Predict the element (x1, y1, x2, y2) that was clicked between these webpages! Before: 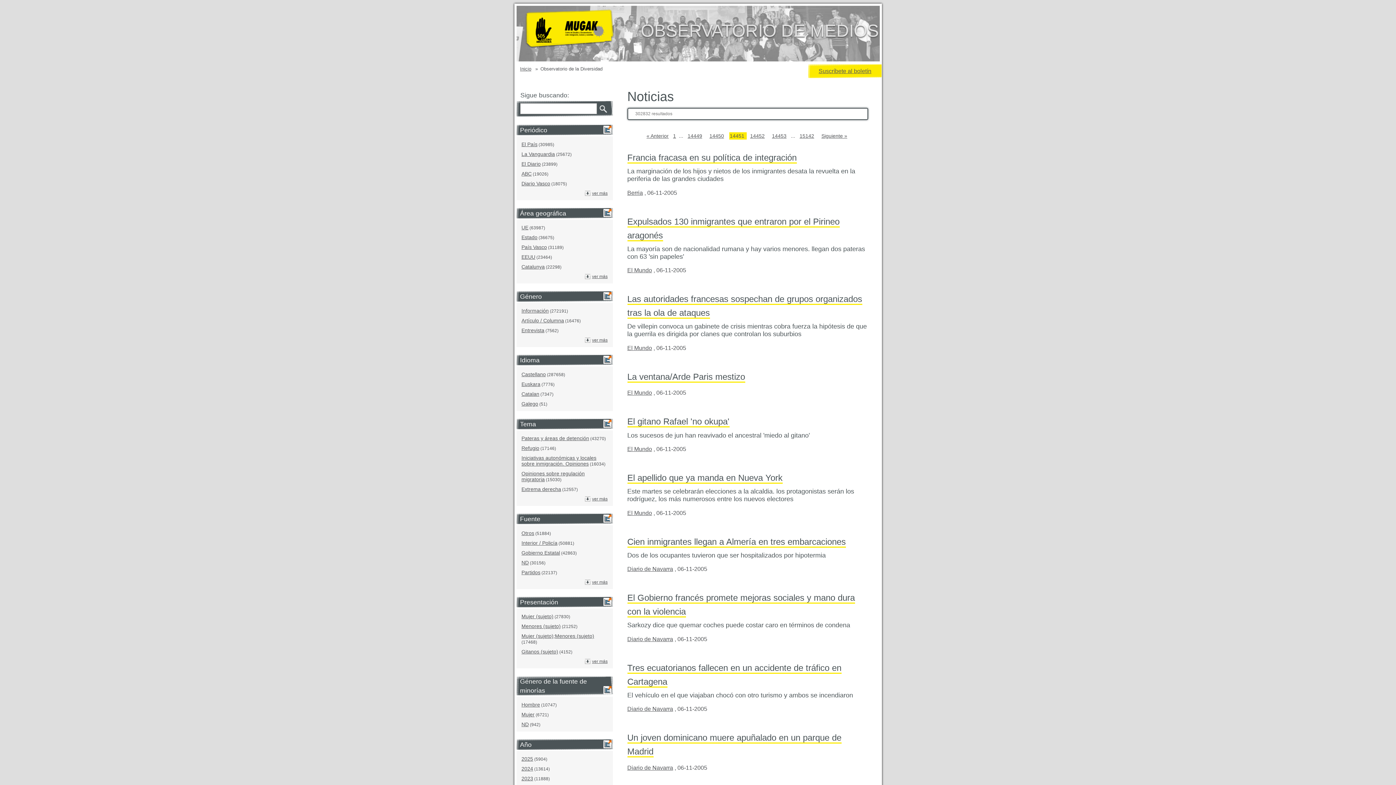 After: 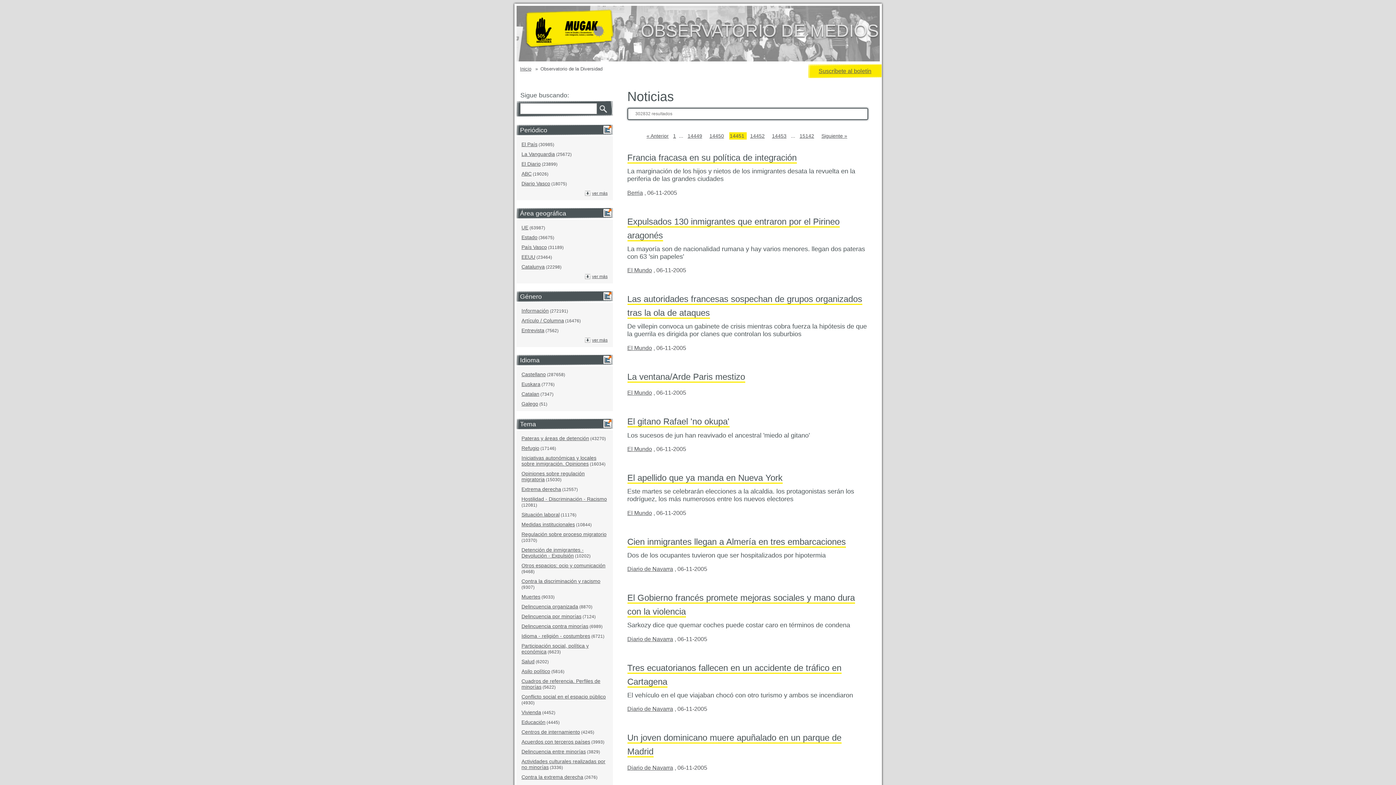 Action: bbox: (584, 496, 607, 502) label: ver más